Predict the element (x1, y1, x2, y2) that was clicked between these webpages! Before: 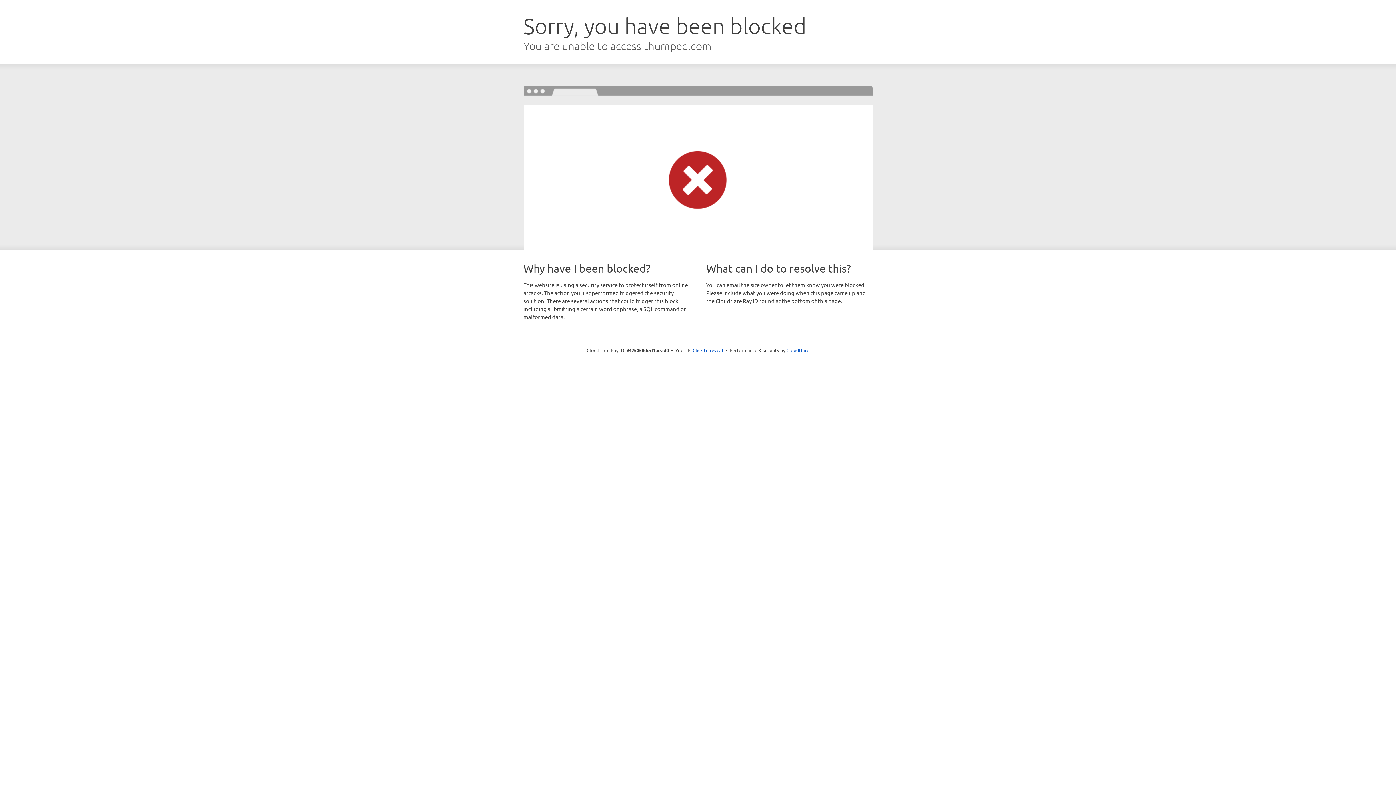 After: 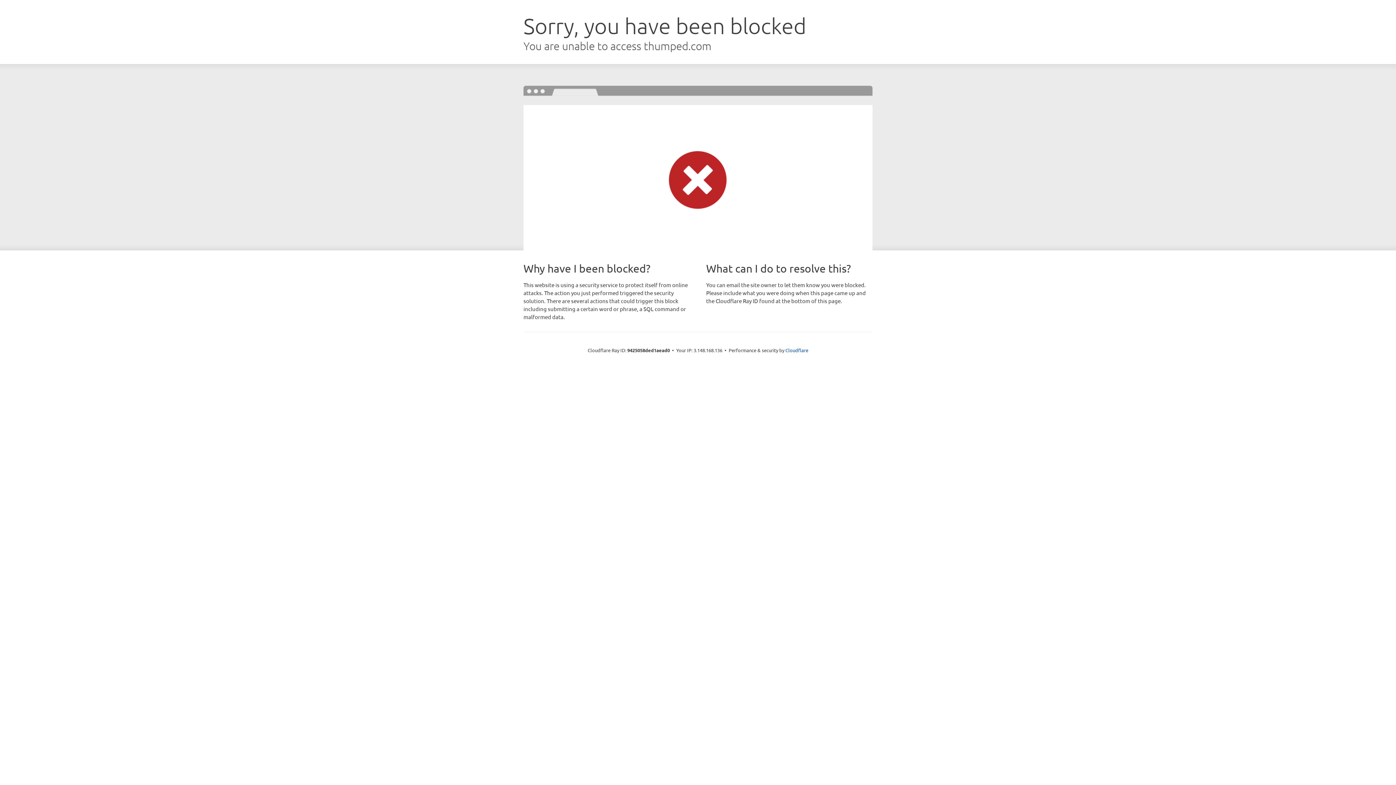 Action: label: Click to reveal bbox: (692, 346, 723, 353)